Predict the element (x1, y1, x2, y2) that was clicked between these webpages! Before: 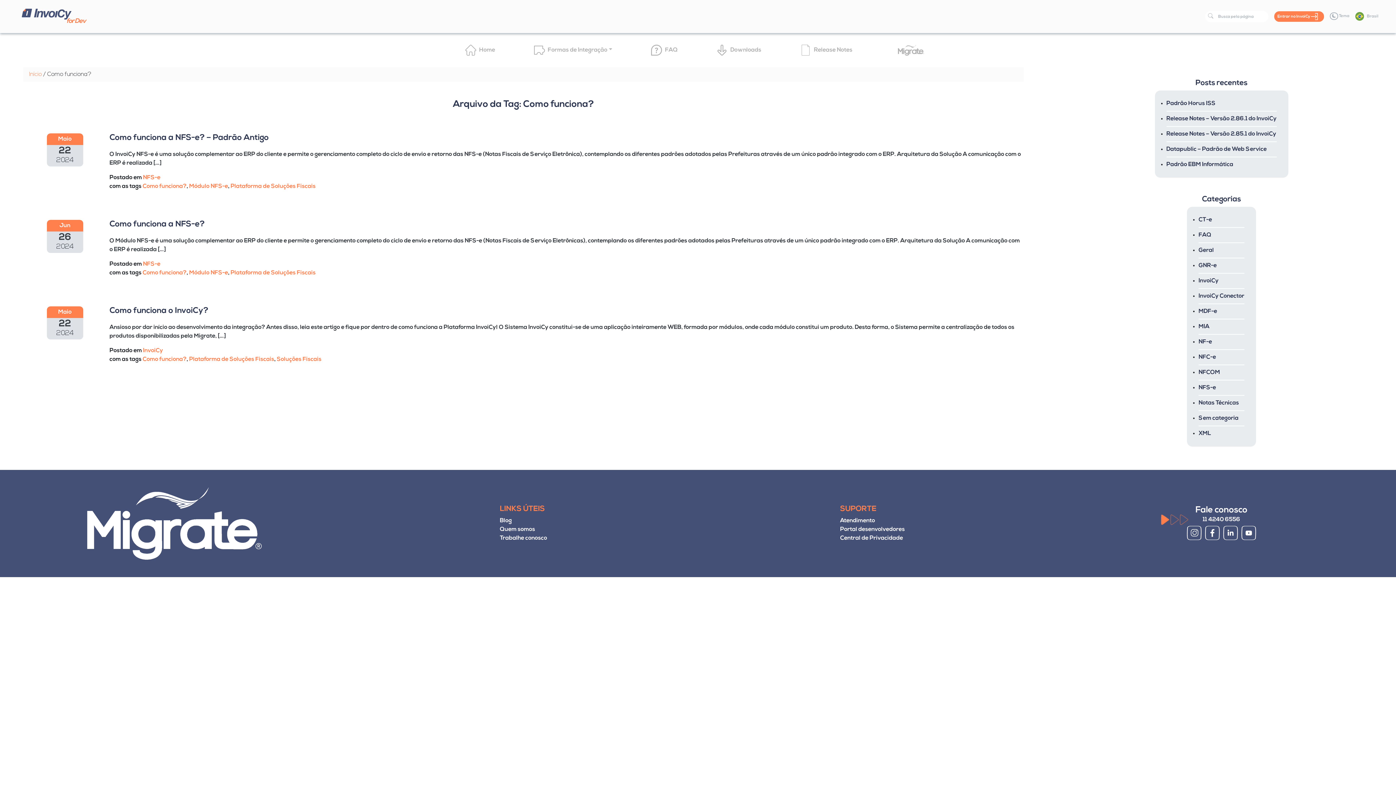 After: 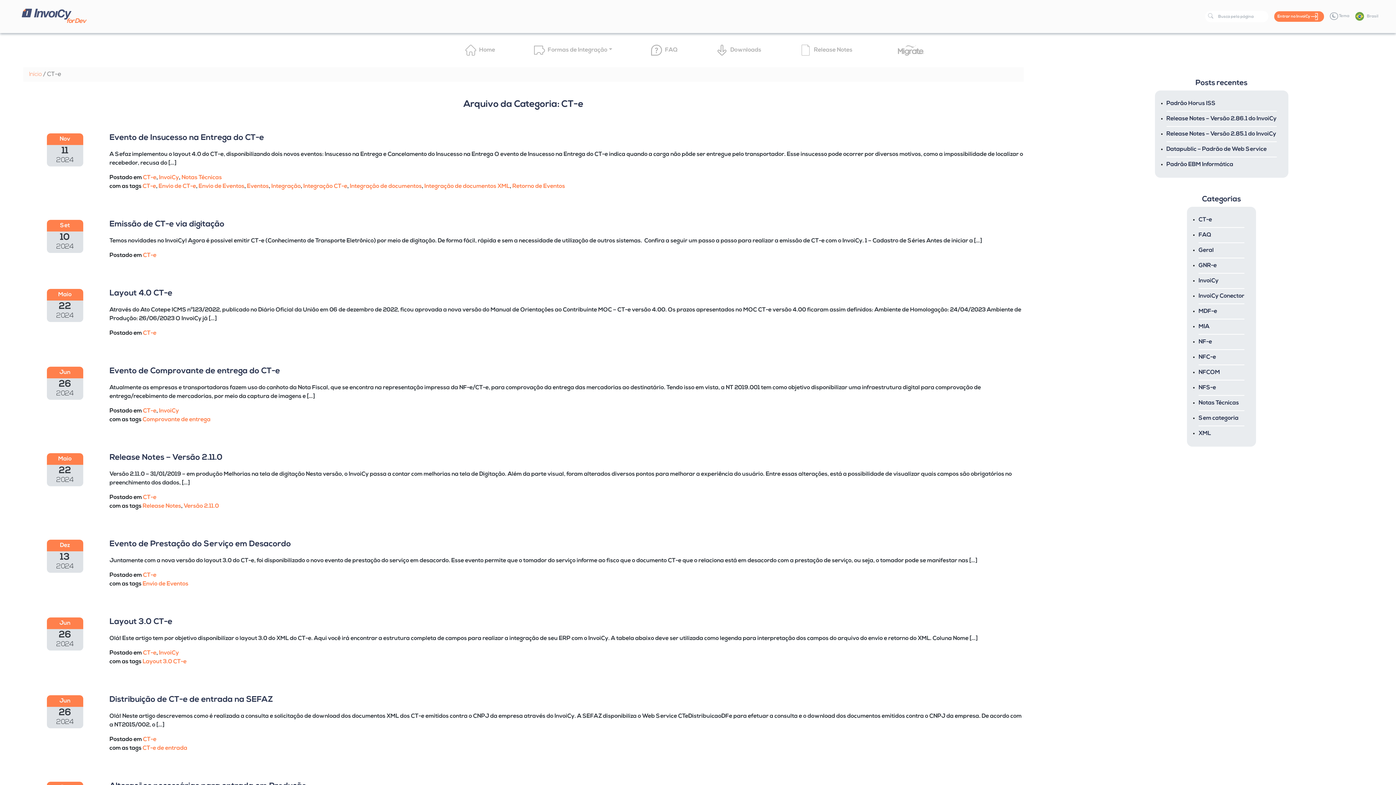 Action: bbox: (1198, 217, 1212, 222) label: CT-e